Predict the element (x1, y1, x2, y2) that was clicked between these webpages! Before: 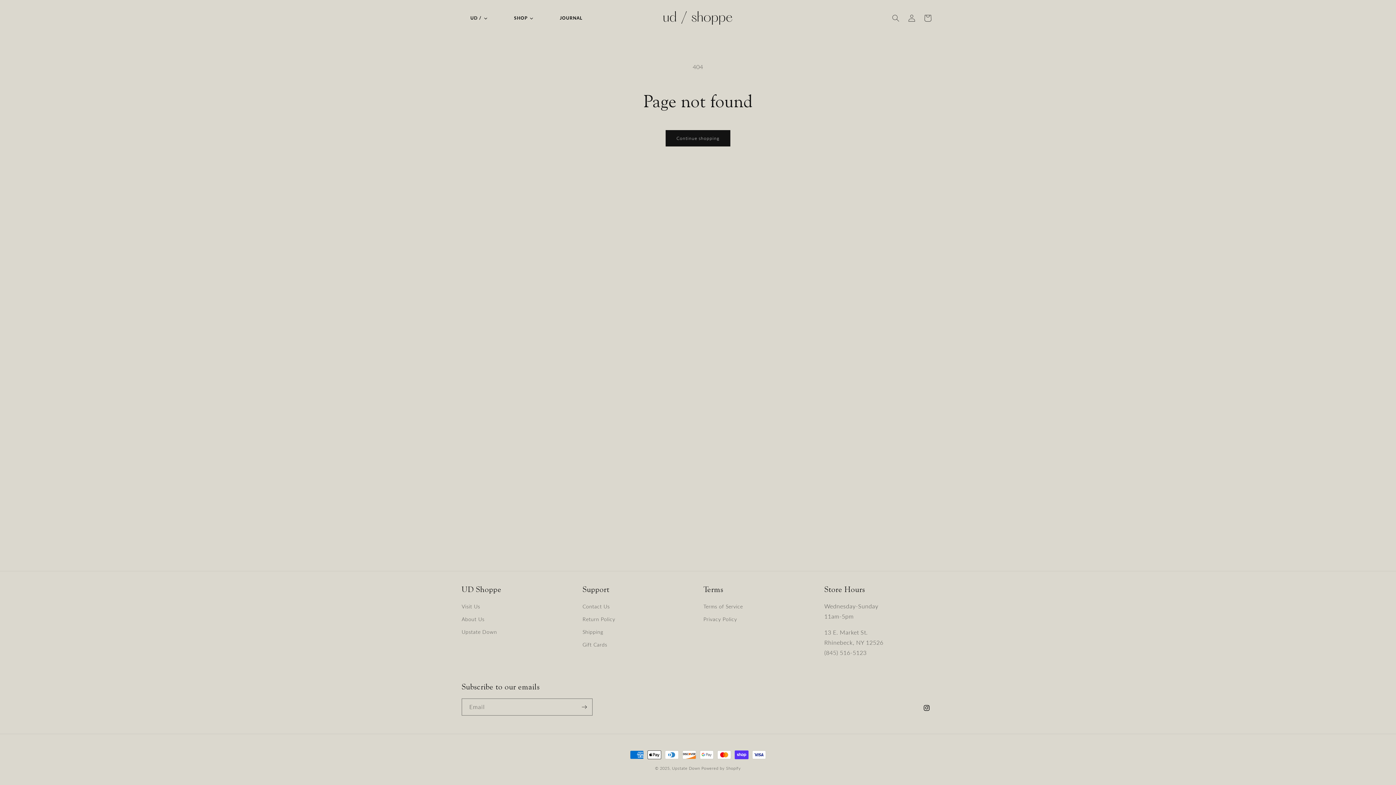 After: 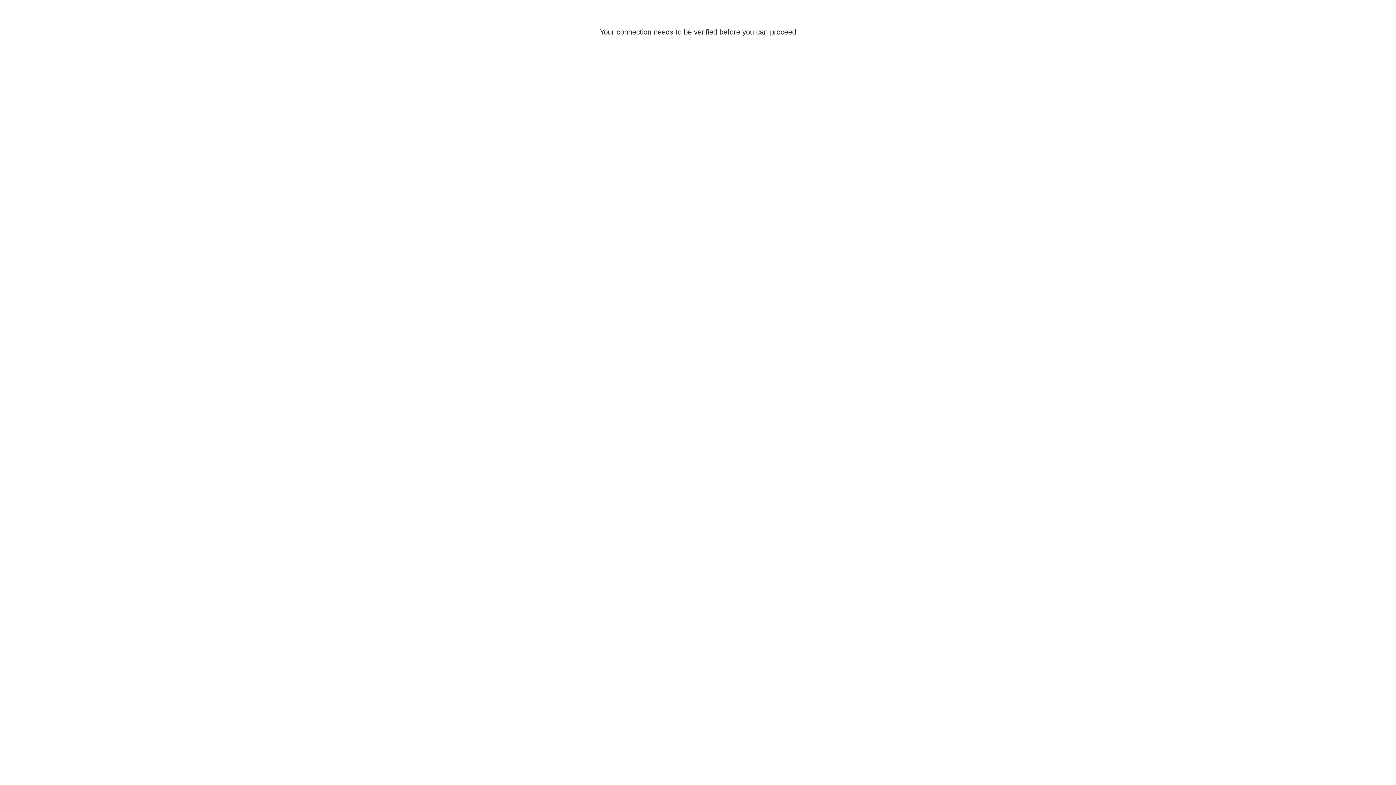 Action: bbox: (904, 10, 920, 26) label: Log in